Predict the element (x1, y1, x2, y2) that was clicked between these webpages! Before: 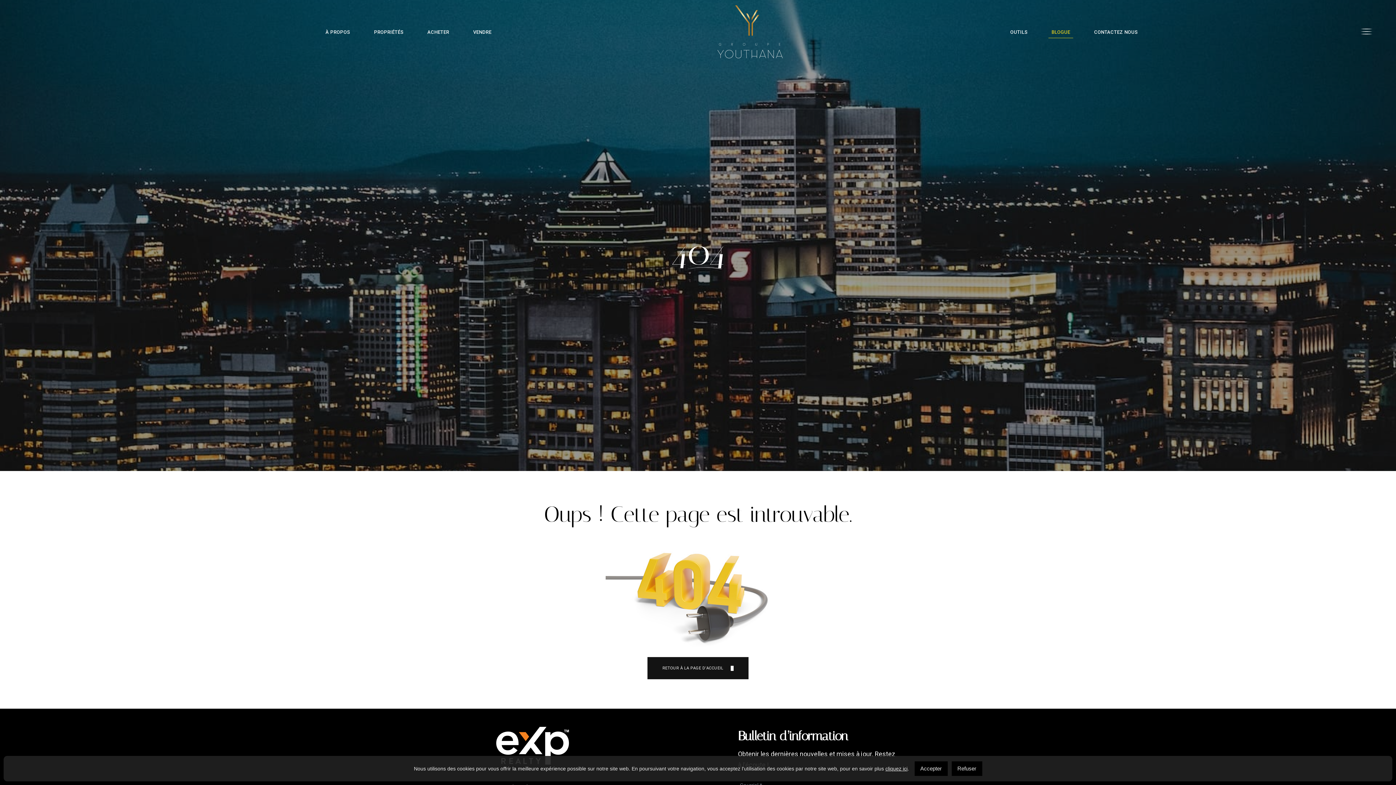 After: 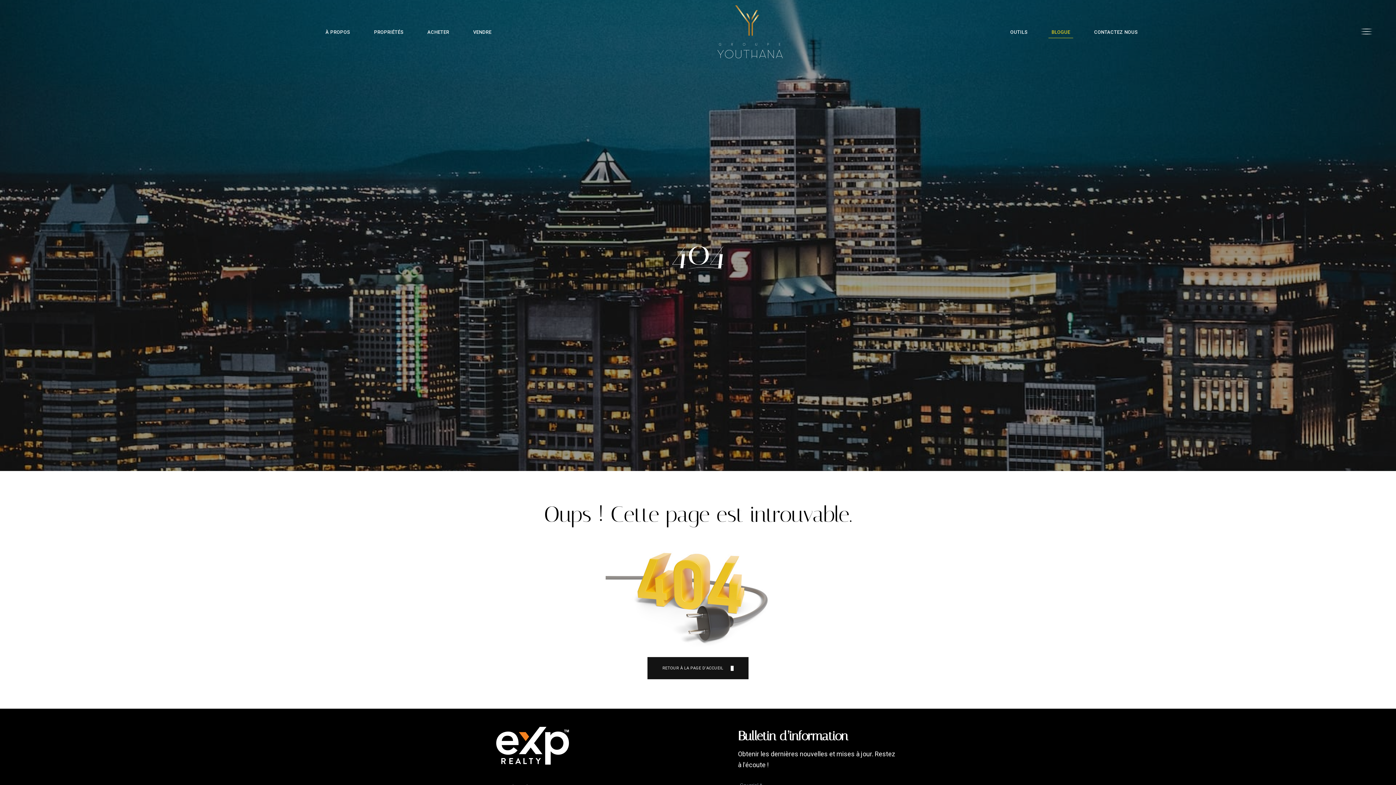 Action: label: Accepter bbox: (914, 761, 947, 776)